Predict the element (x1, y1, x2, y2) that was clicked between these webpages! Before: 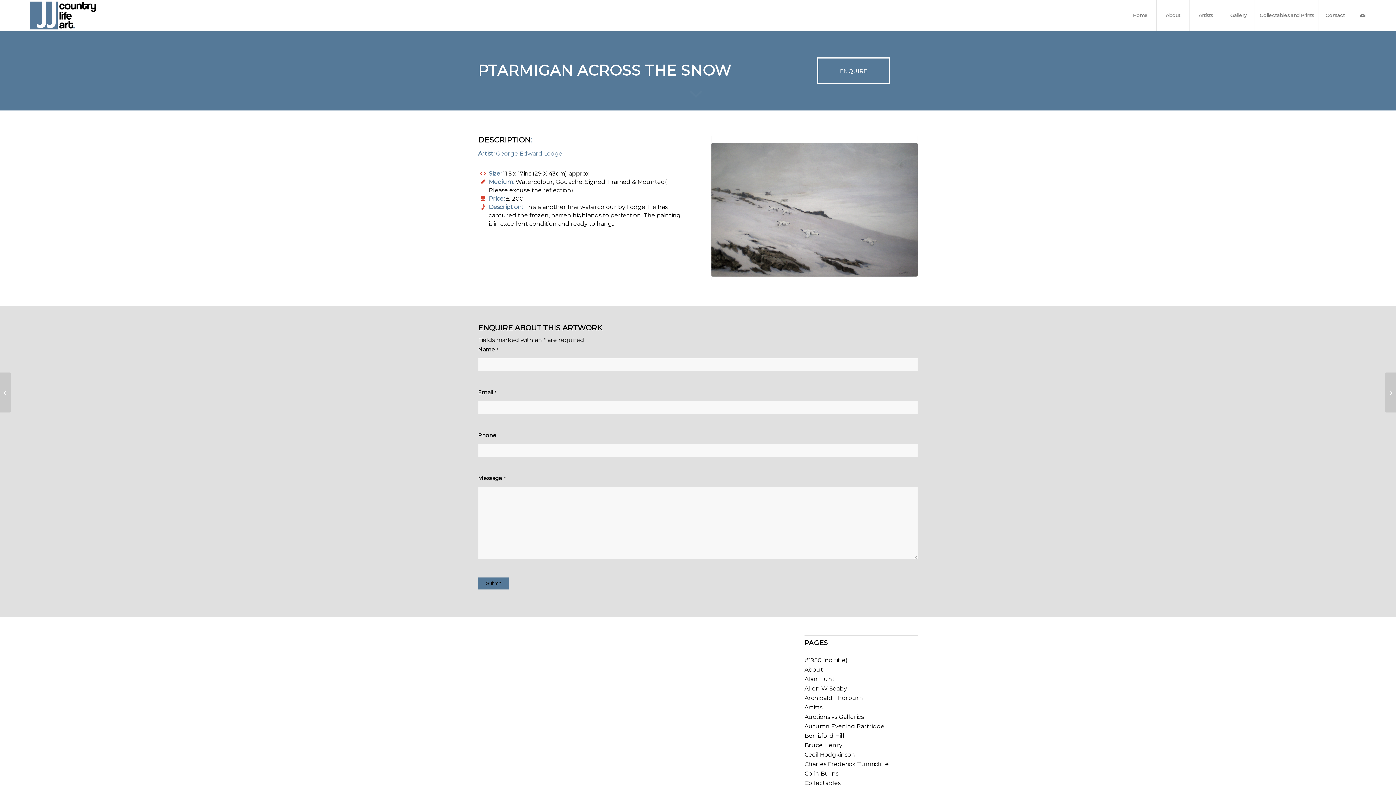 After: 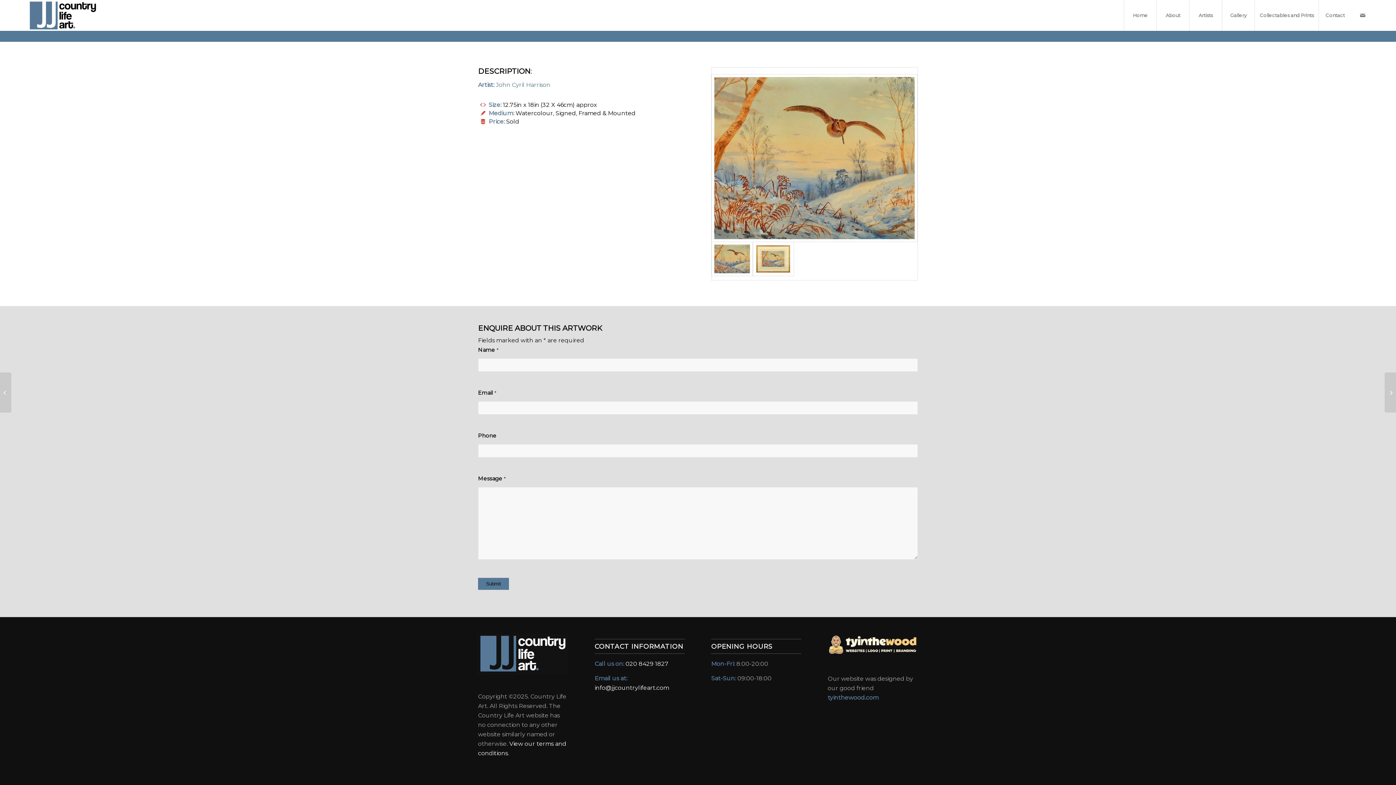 Action: label: ENQUIRE bbox: (817, 57, 890, 84)